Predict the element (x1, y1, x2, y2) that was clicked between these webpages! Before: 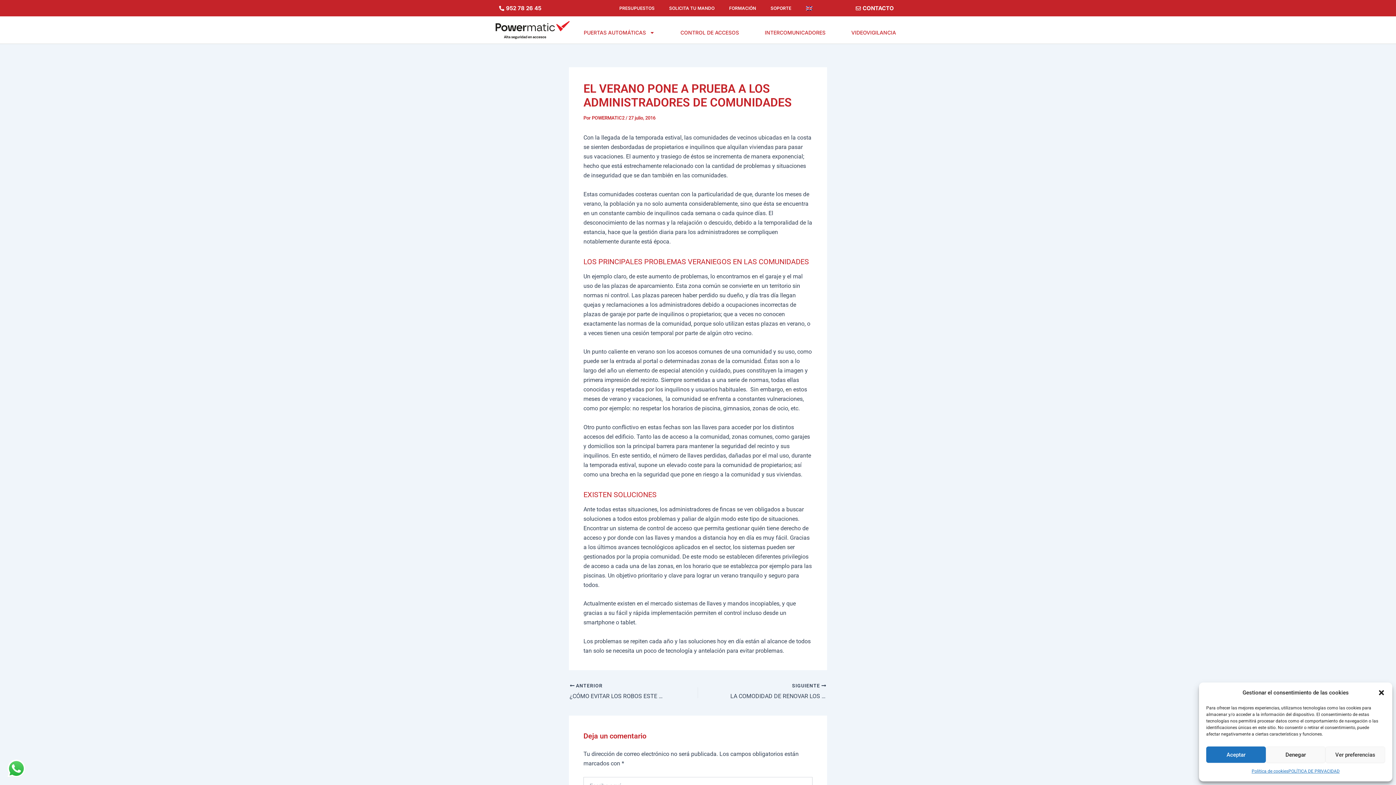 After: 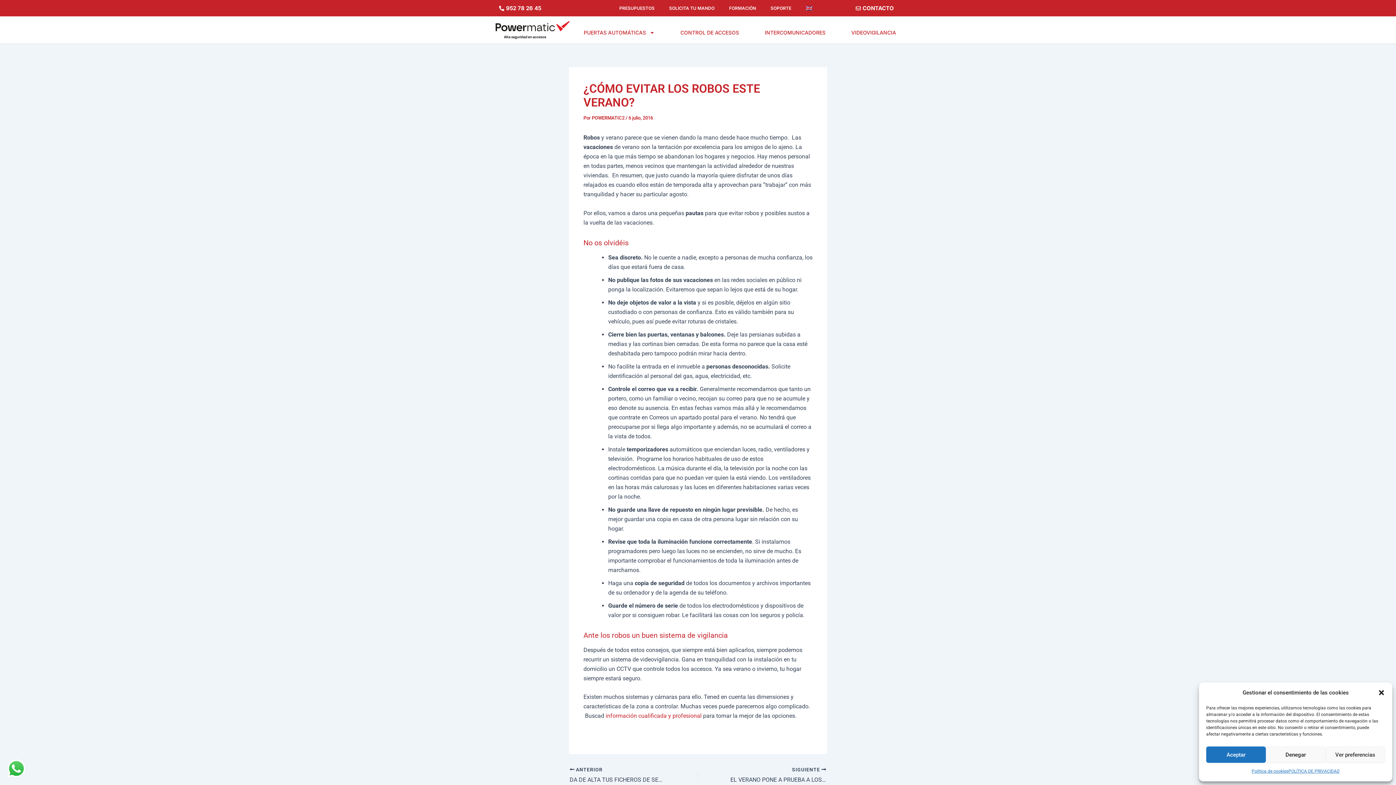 Action: label:  ANTERIOR

¿CÓMO EVITAR LOS ROBOS ESTE VERANO? bbox: (569, 682, 673, 701)